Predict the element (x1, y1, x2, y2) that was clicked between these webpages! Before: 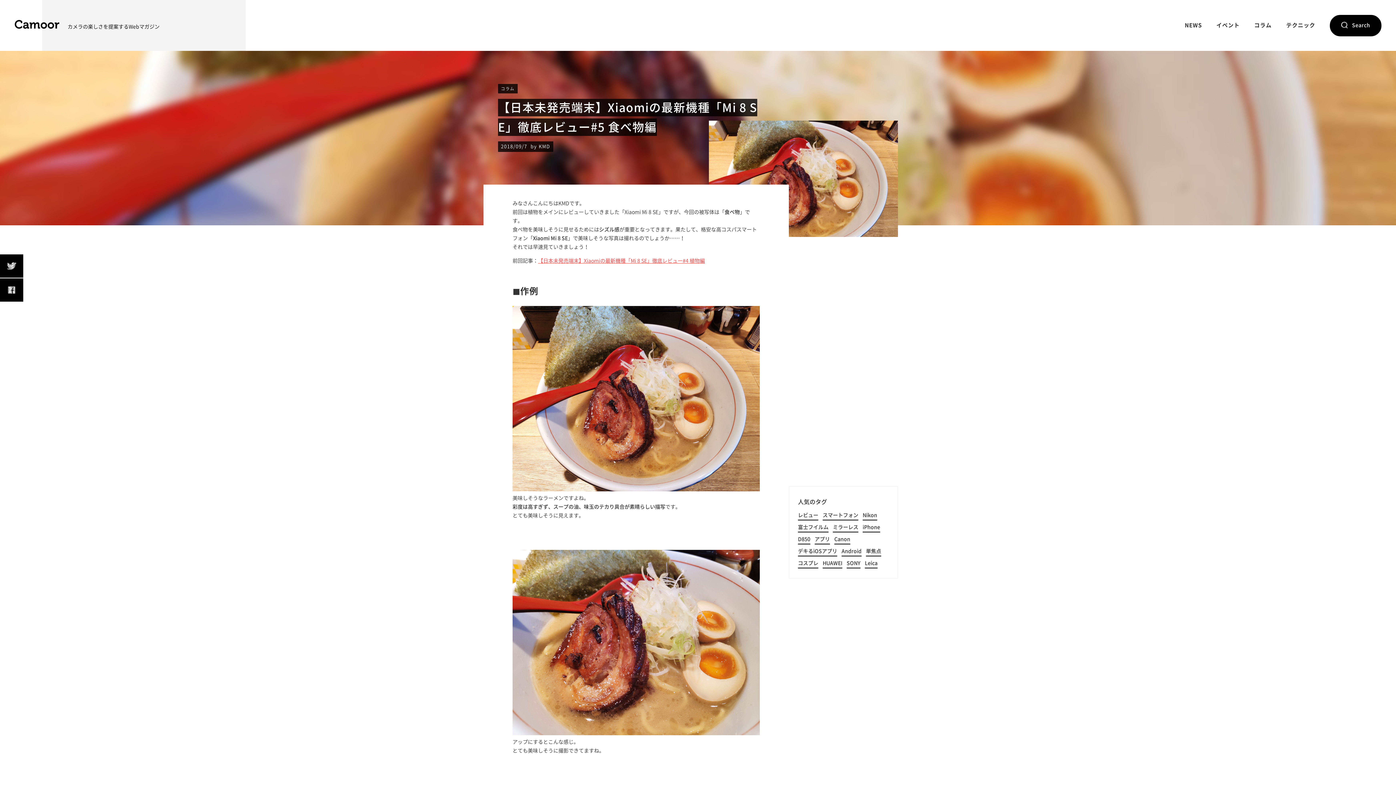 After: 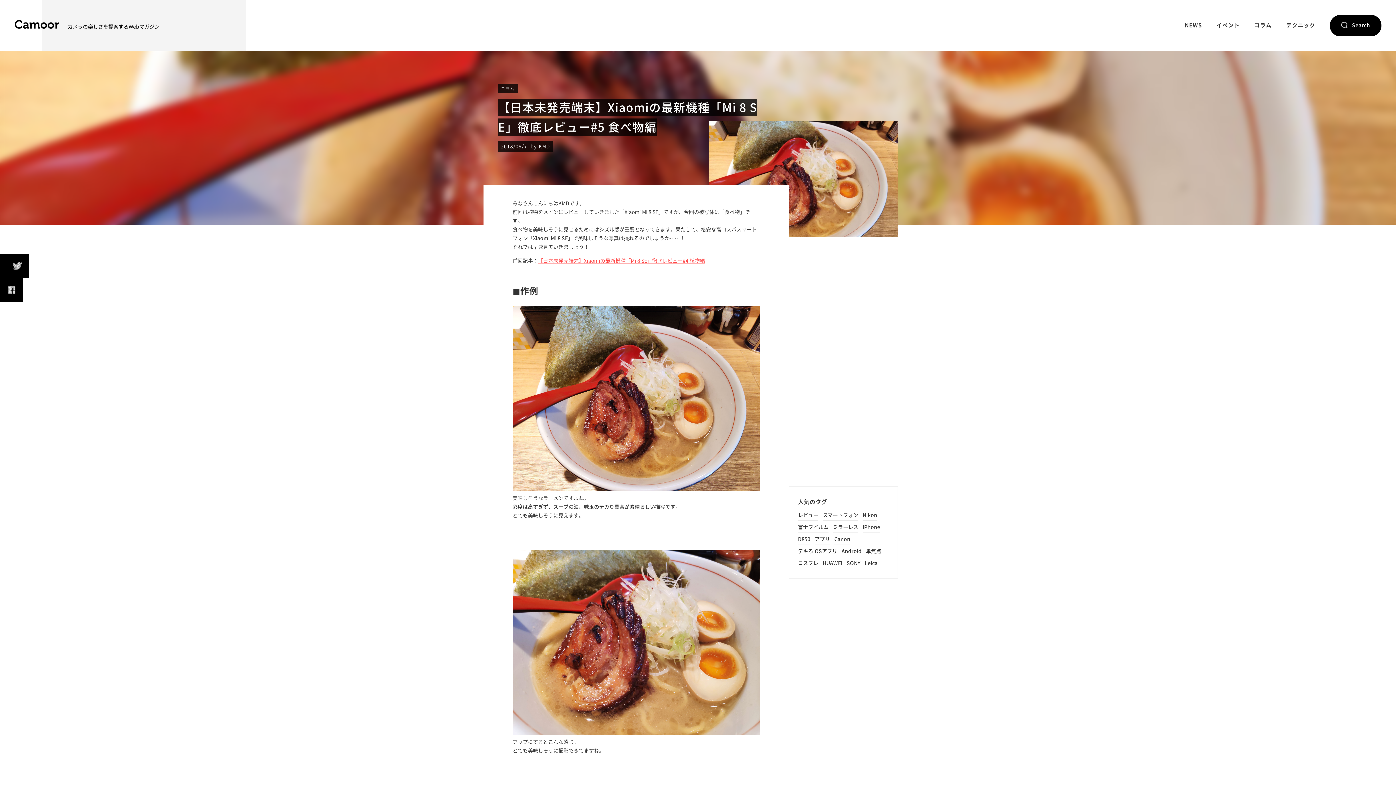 Action: bbox: (0, 254, 23, 277)